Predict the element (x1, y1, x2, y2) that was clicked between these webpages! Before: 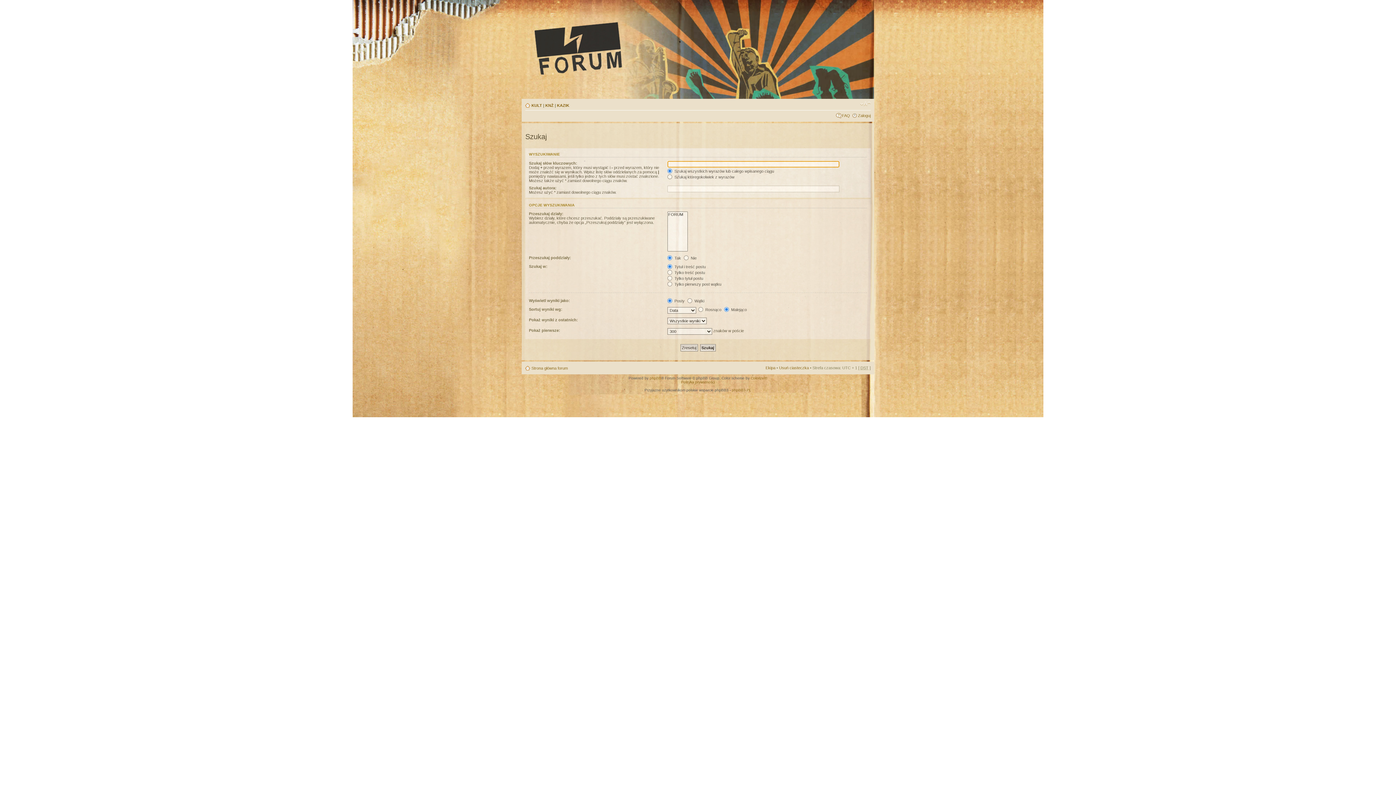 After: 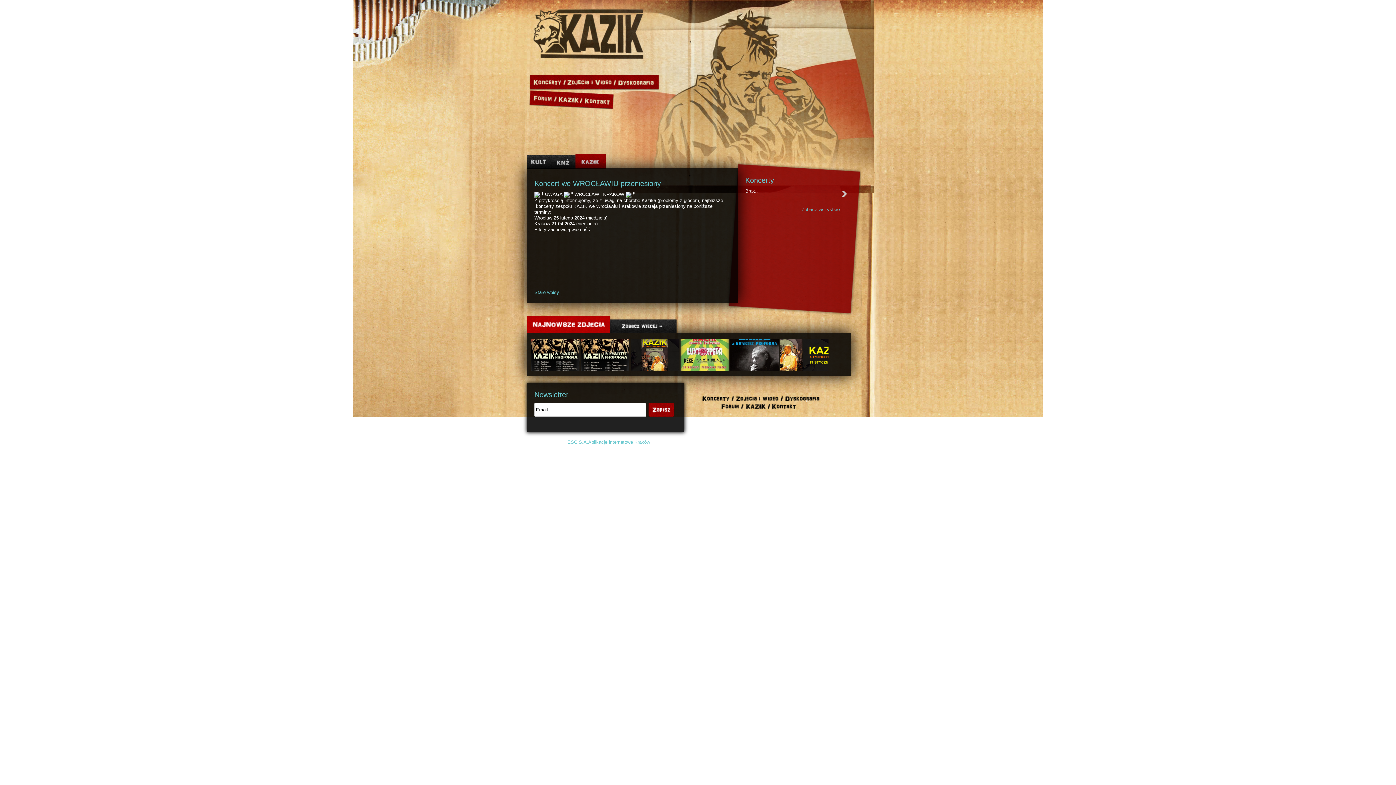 Action: label: KAZIK bbox: (557, 103, 569, 107)